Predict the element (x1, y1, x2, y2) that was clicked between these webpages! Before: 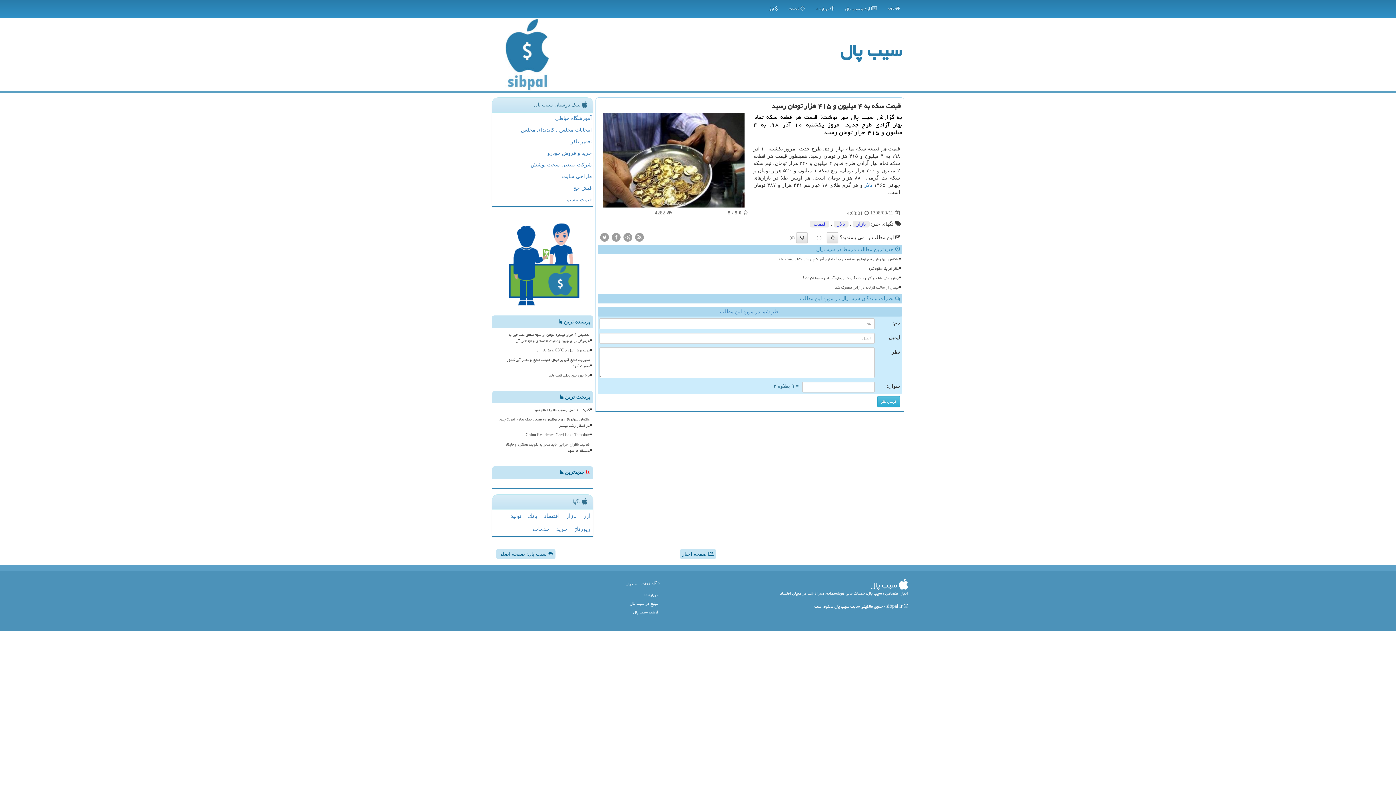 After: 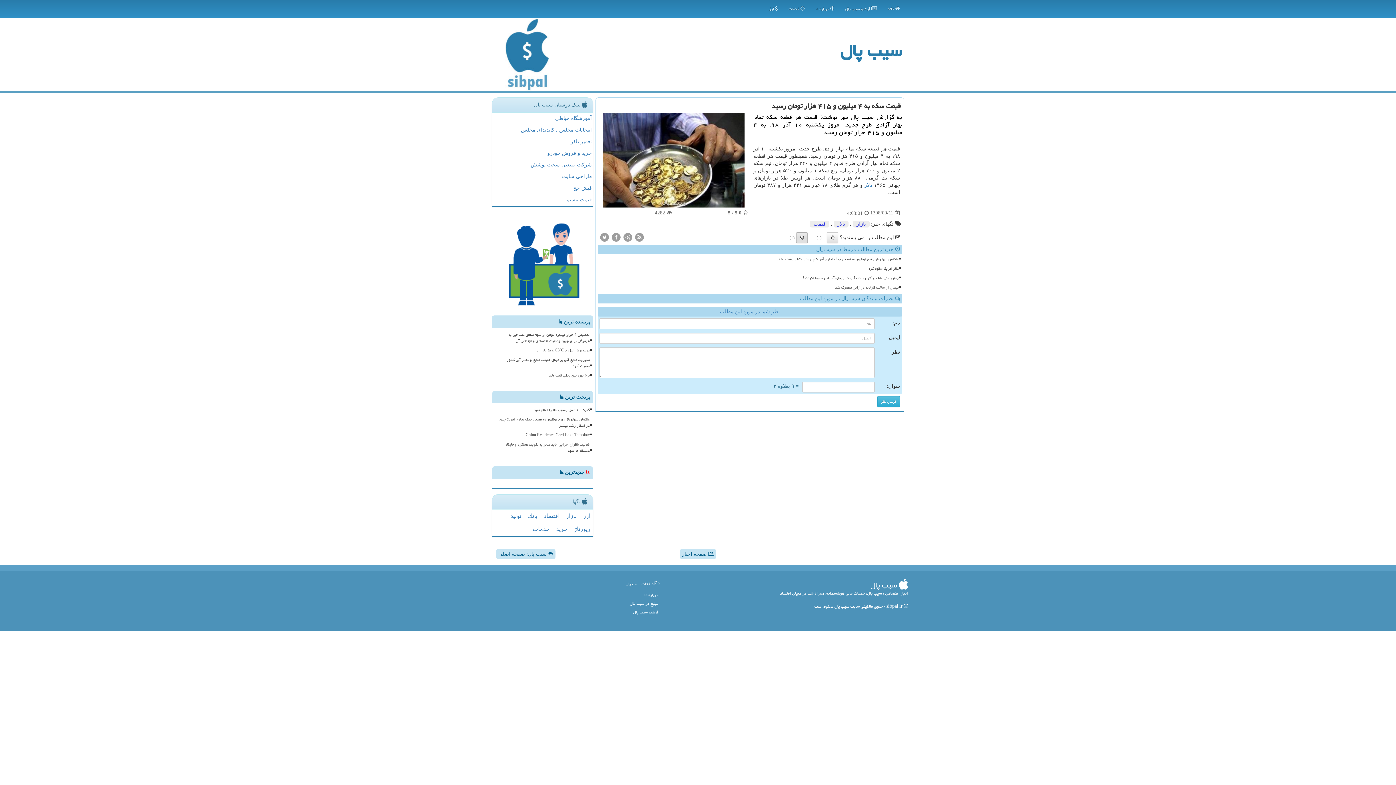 Action: bbox: (796, 232, 808, 243)